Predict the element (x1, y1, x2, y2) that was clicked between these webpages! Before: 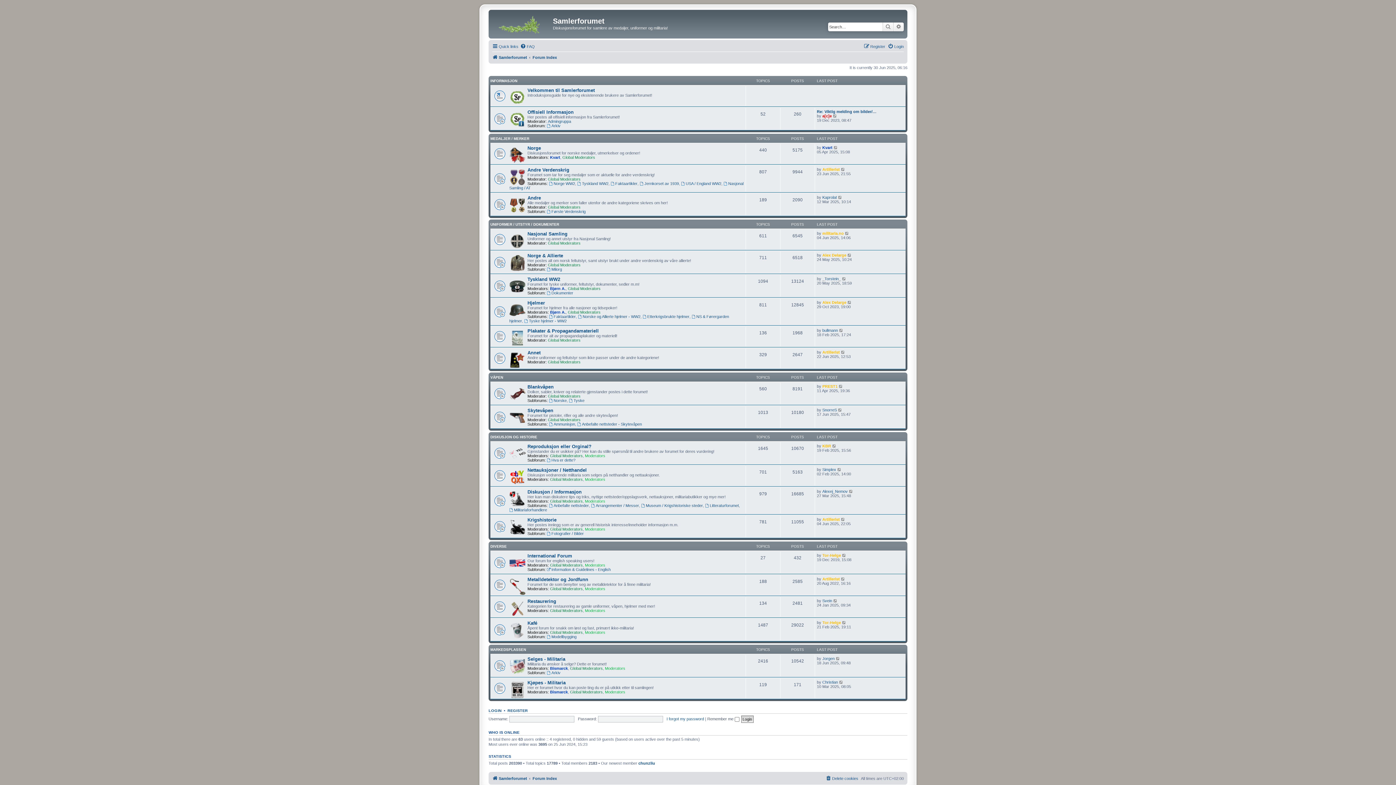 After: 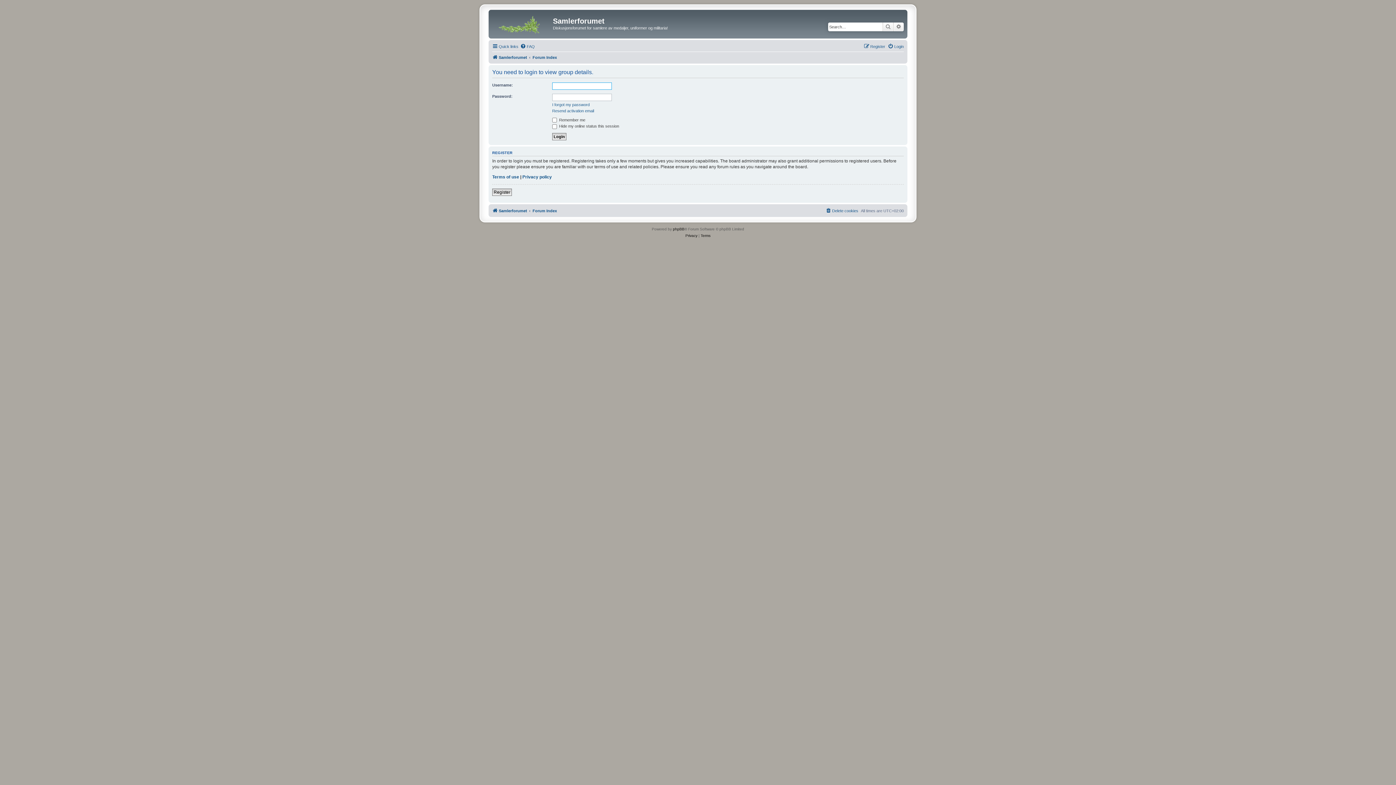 Action: label: Global Moderators bbox: (548, 360, 580, 364)